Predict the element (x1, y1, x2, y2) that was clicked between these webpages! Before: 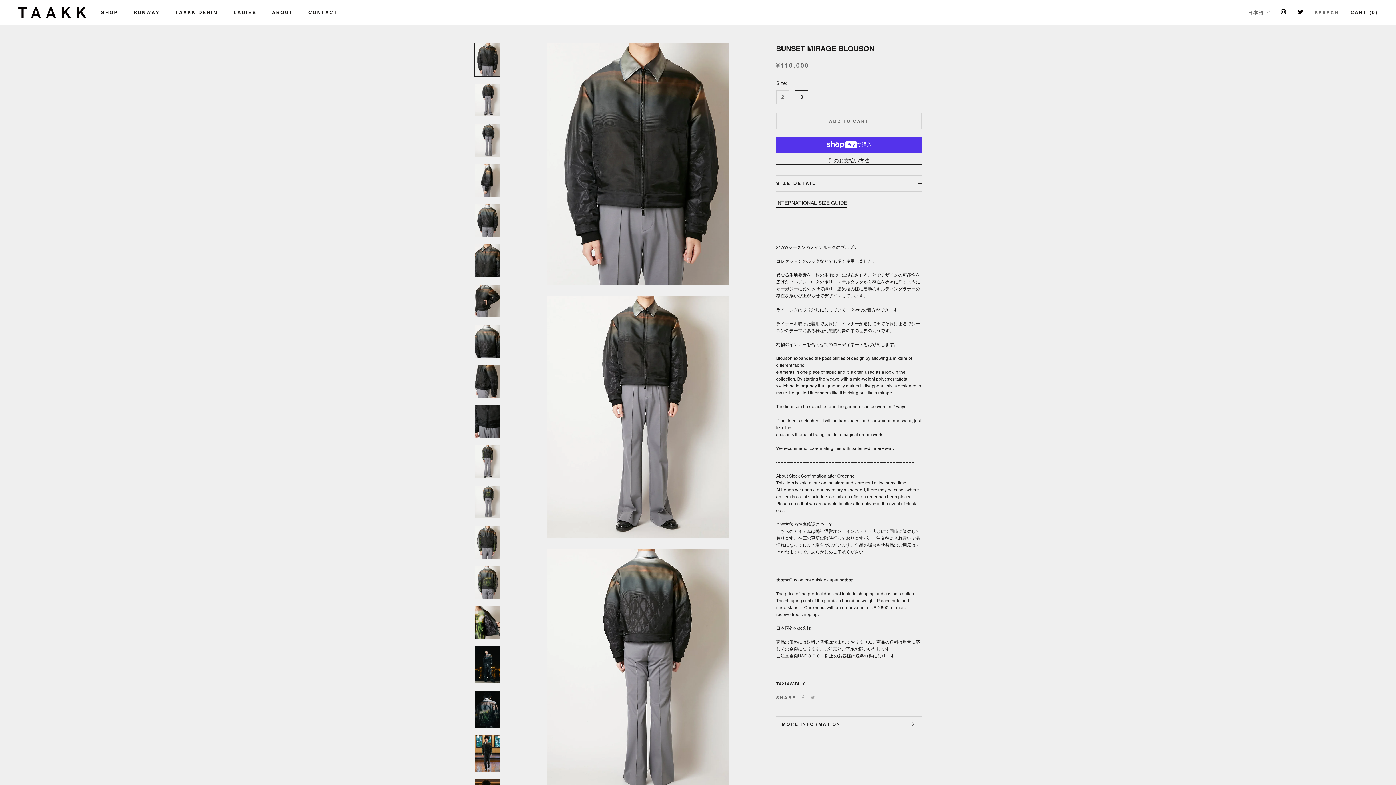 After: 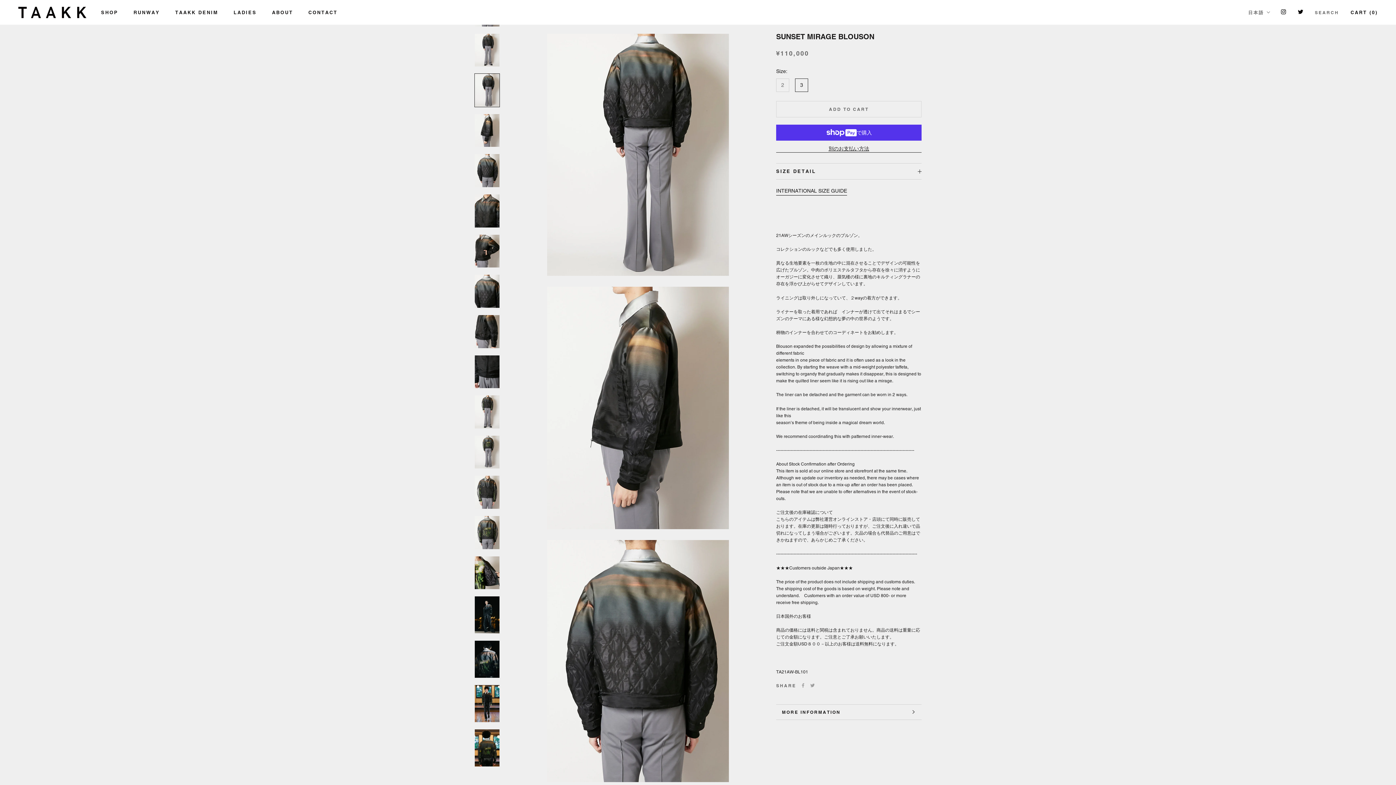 Action: bbox: (474, 123, 500, 157)